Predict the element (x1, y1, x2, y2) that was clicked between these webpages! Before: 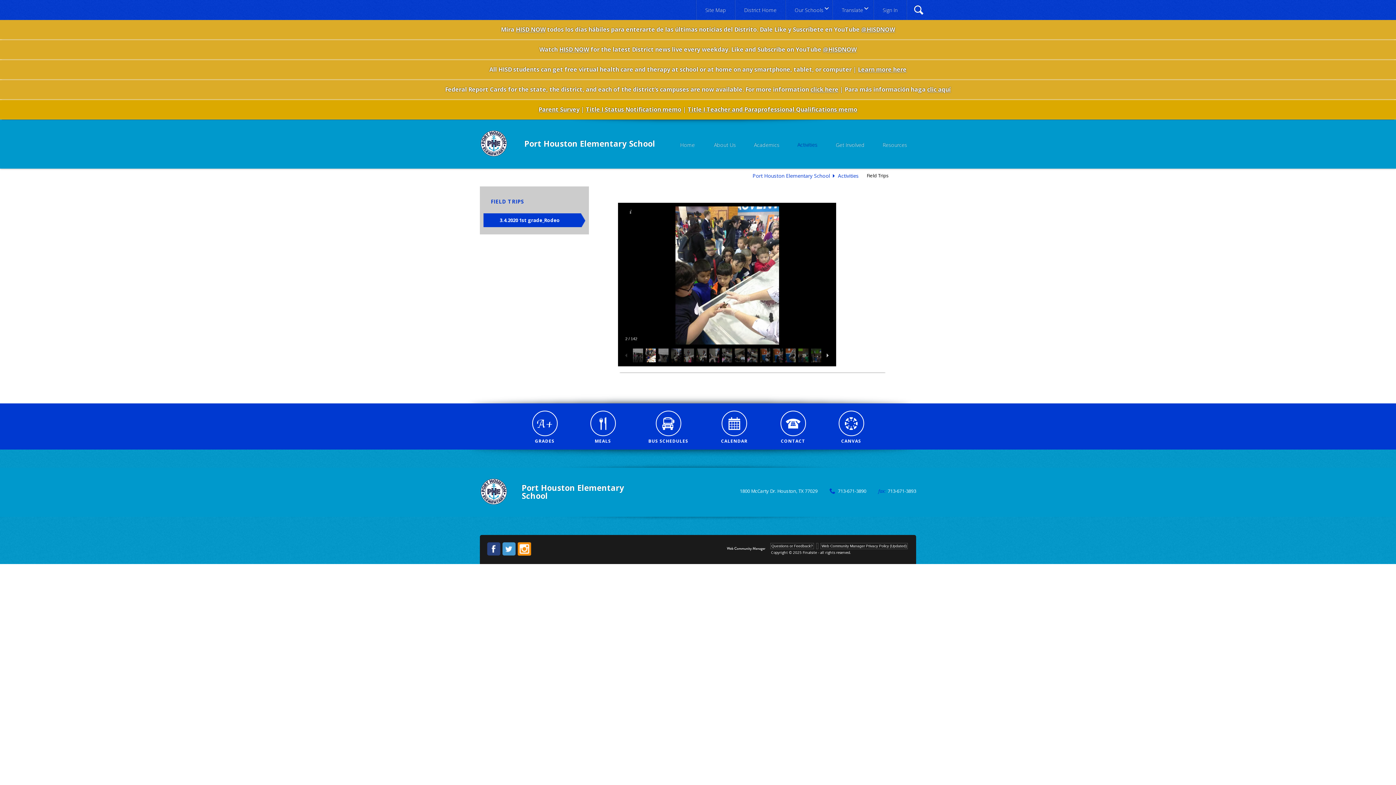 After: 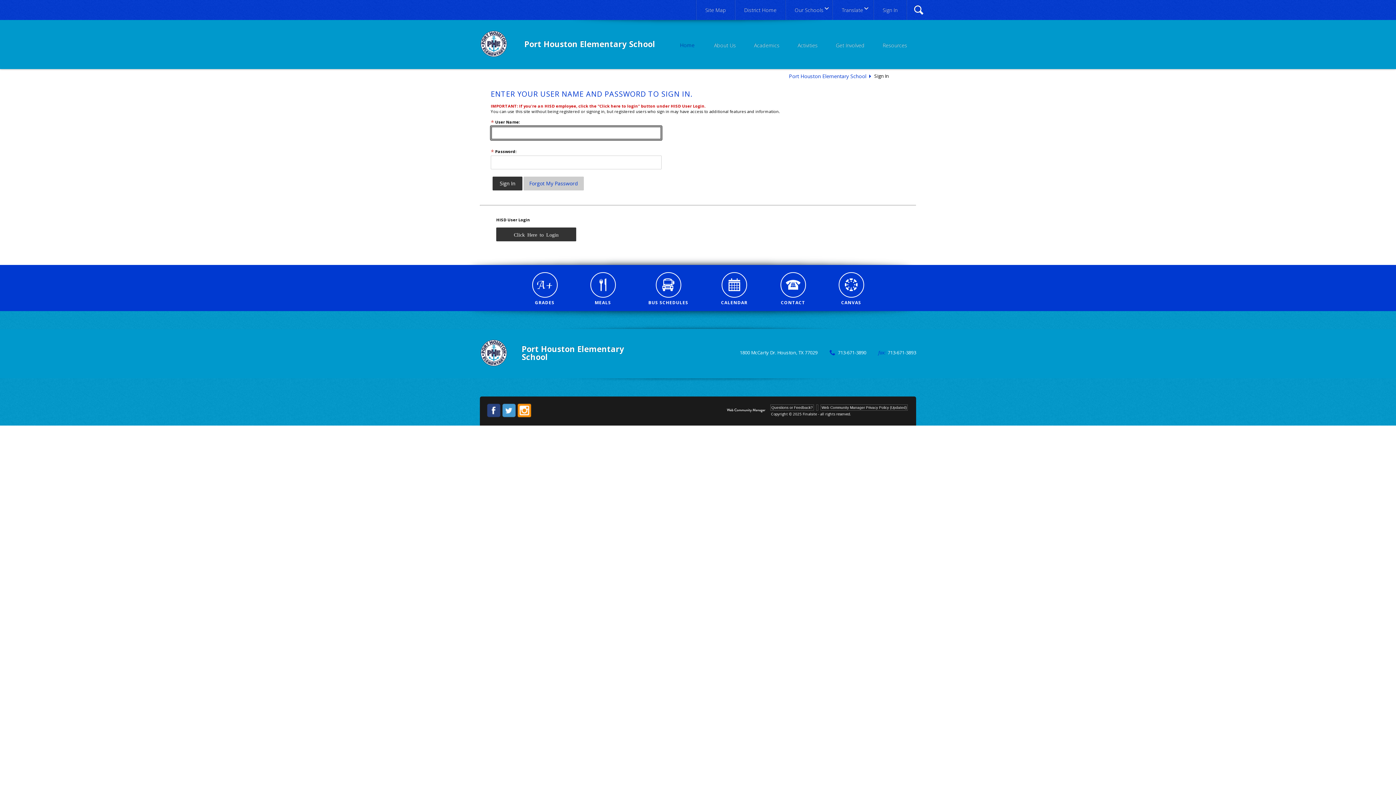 Action: label: Sign In bbox: (882, 6, 897, 13)